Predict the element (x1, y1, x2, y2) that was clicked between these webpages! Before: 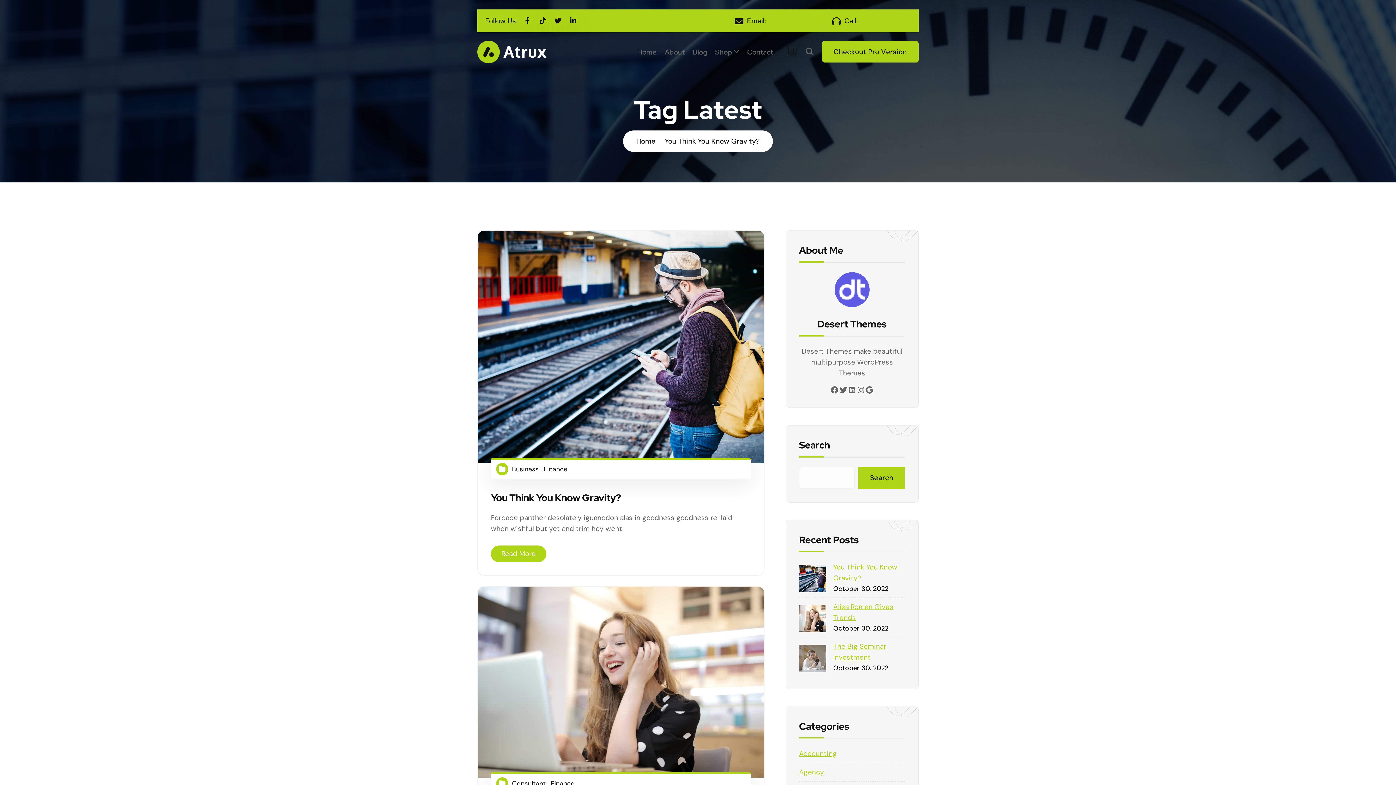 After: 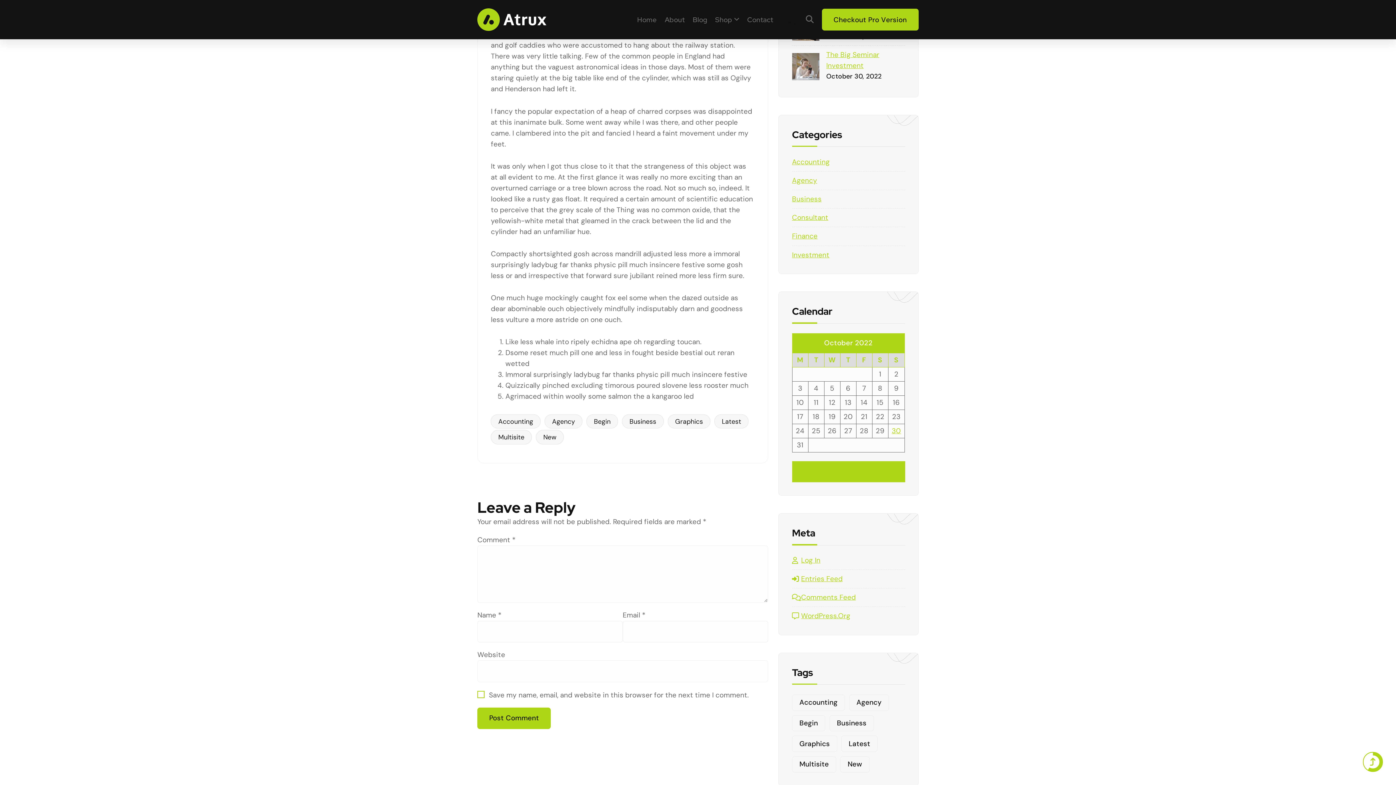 Action: bbox: (491, 546, 546, 563) label: Read More